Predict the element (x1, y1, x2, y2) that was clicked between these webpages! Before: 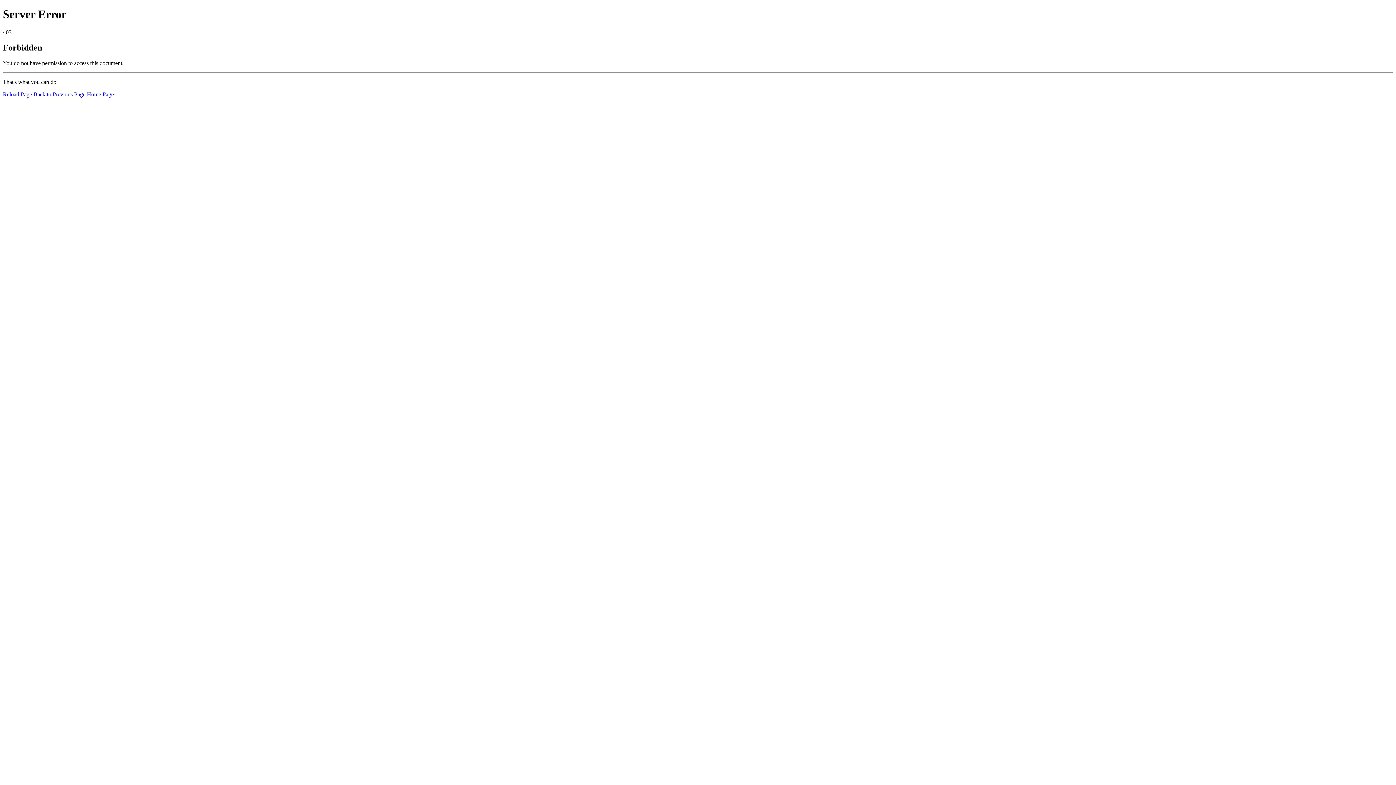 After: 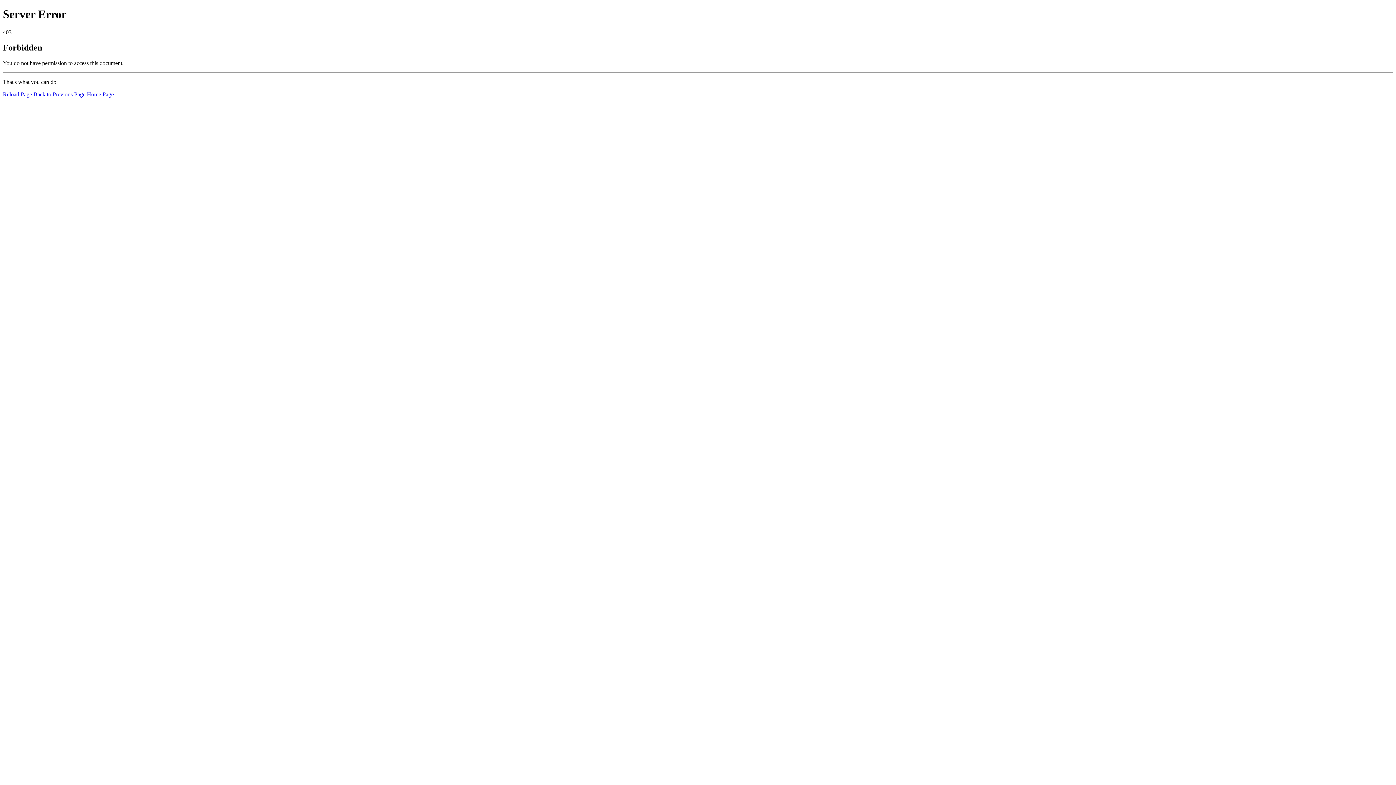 Action: bbox: (86, 91, 113, 97) label: Home Page